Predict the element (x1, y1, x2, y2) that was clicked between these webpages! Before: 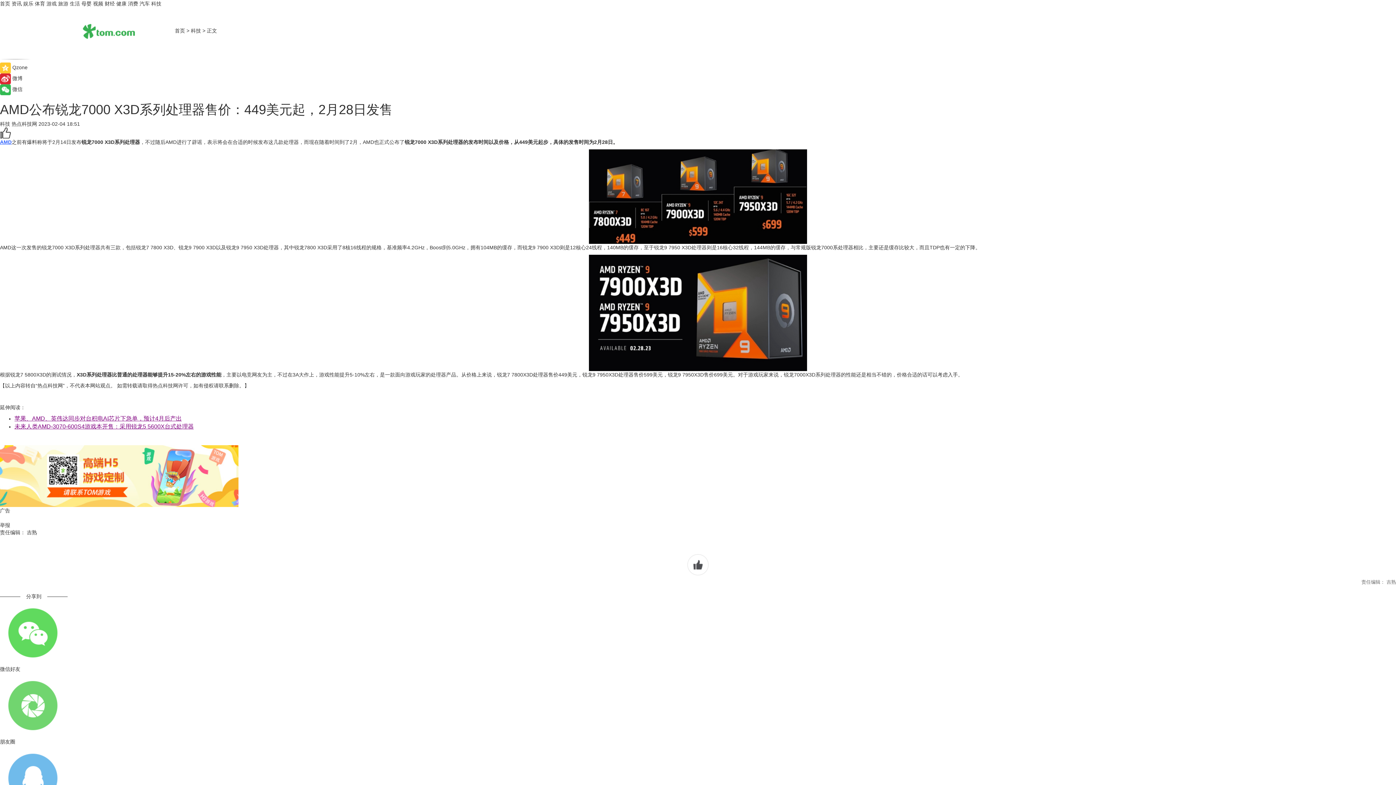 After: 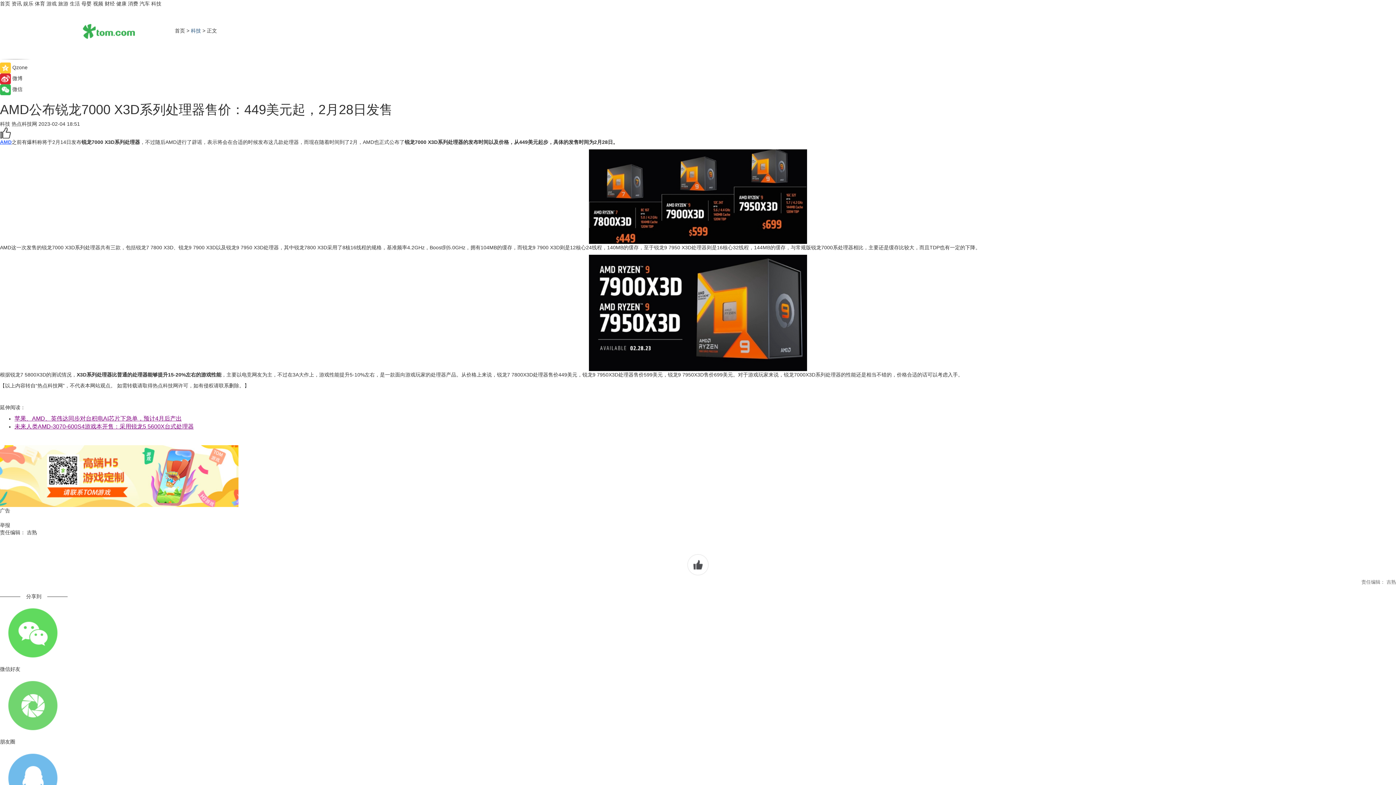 Action: bbox: (190, 27, 201, 33) label: 科技